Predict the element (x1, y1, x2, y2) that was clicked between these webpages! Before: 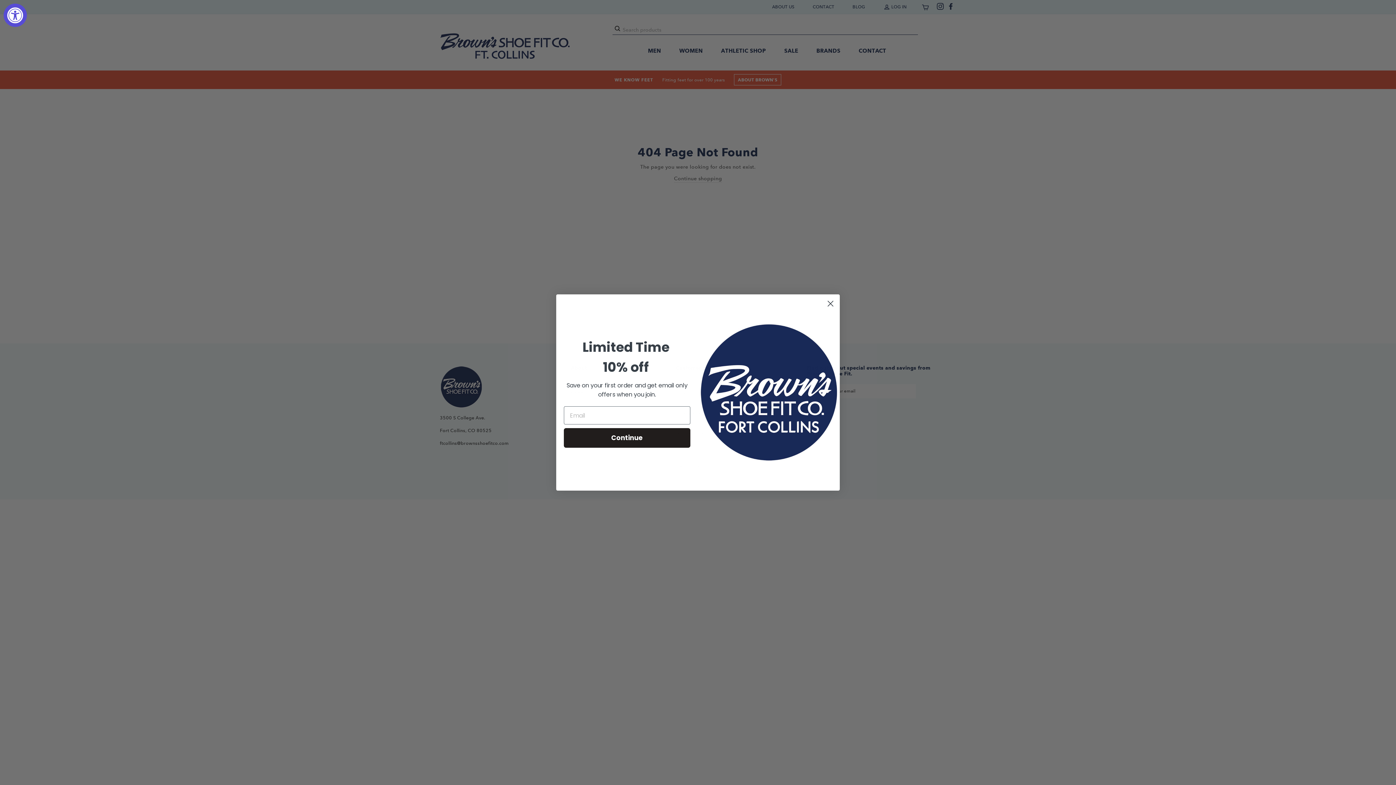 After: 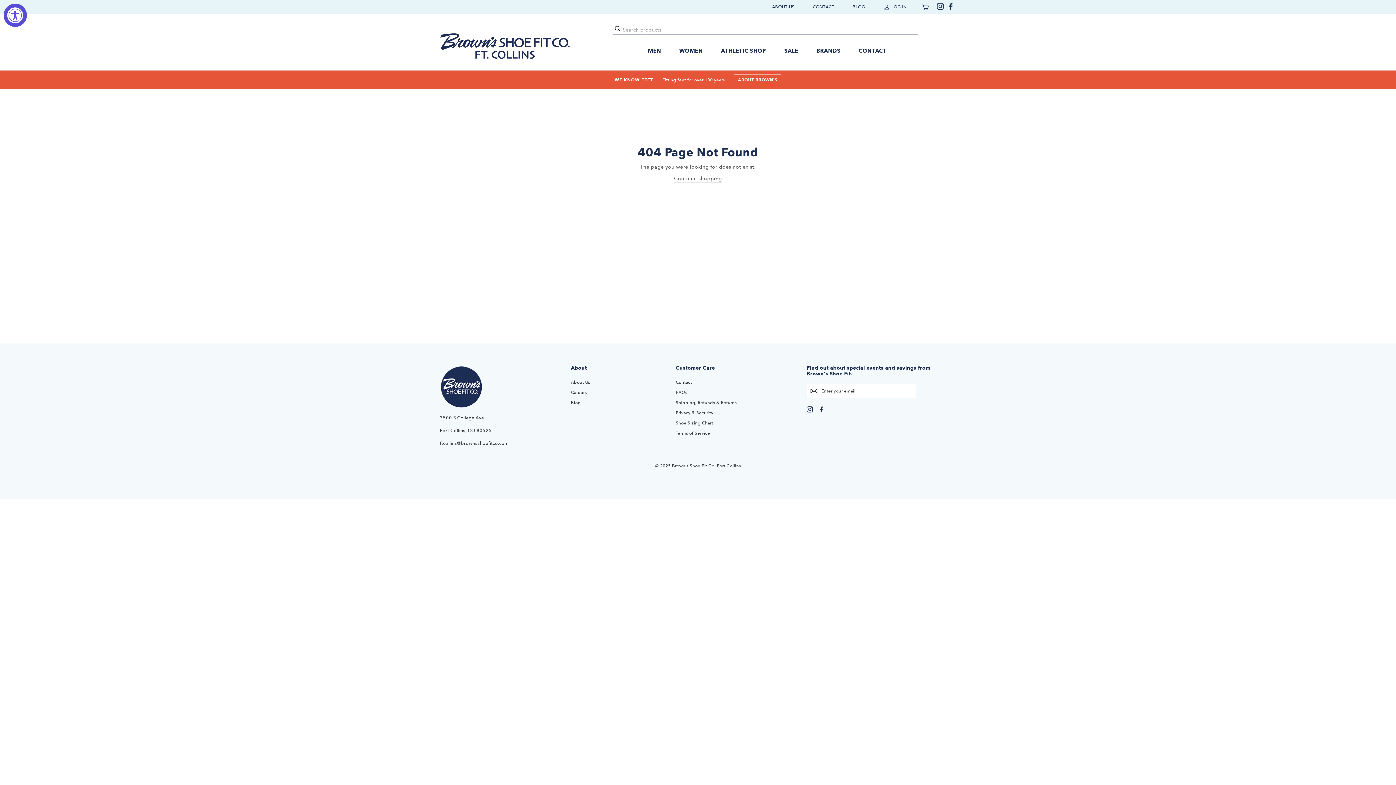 Action: label: Close dialog bbox: (824, 297, 837, 310)